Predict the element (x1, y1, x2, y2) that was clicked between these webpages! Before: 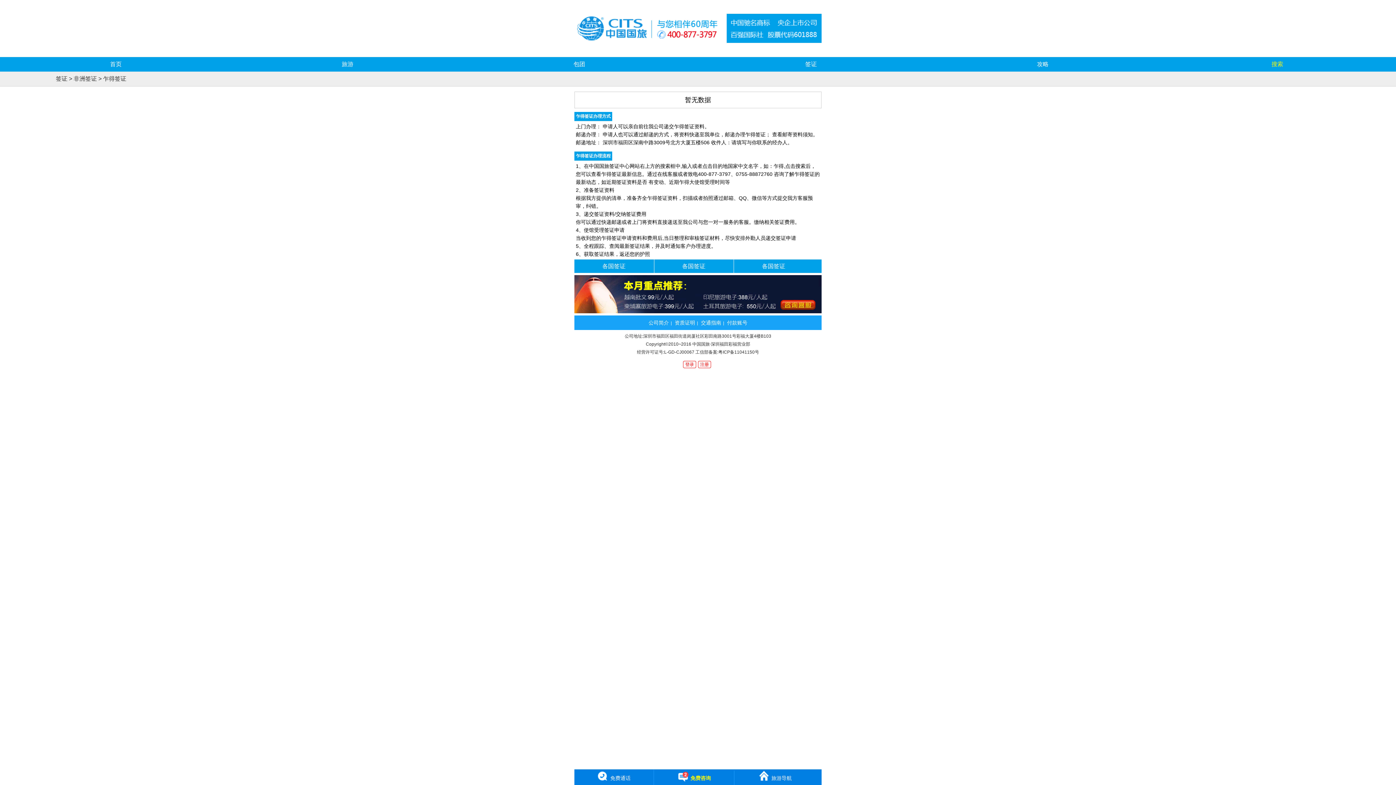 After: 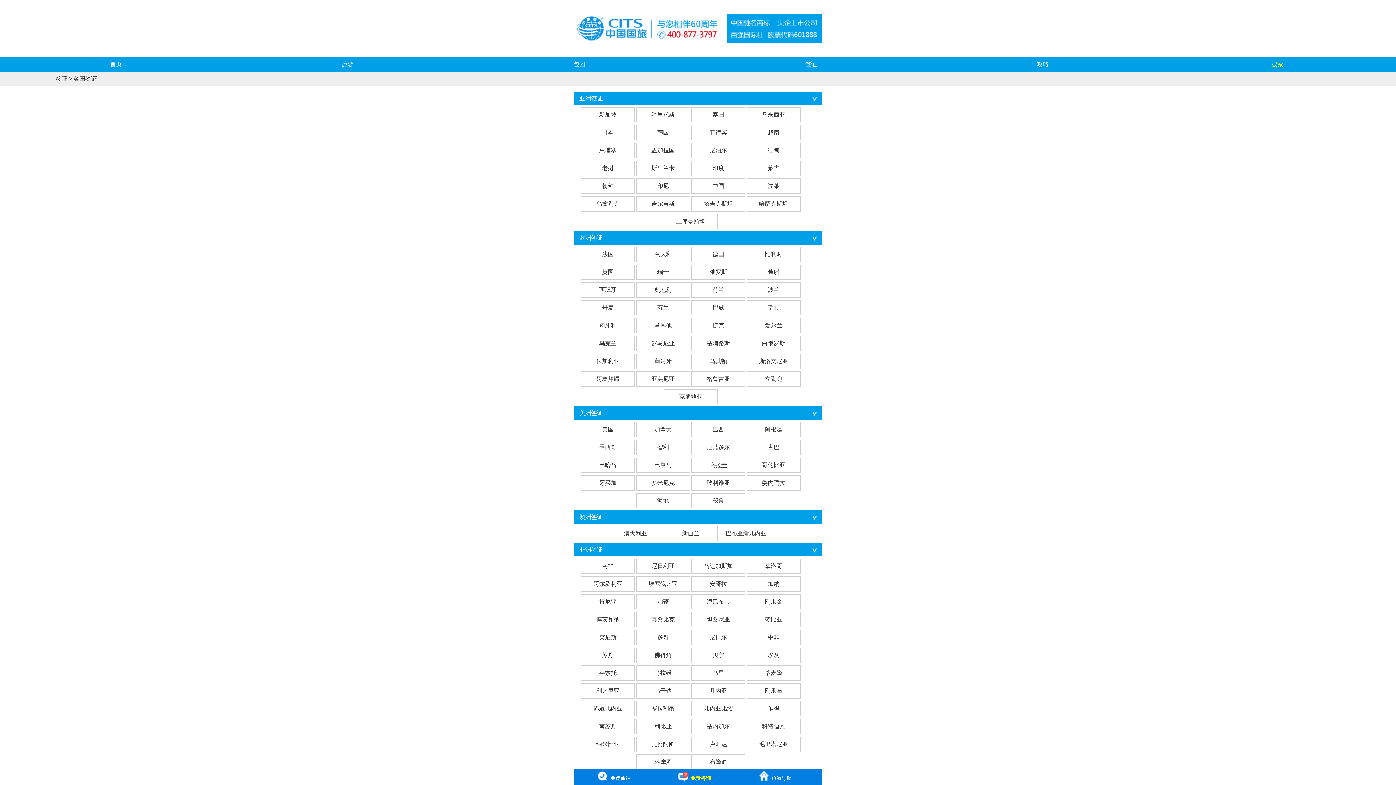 Action: bbox: (55, 75, 67, 81) label: 签证